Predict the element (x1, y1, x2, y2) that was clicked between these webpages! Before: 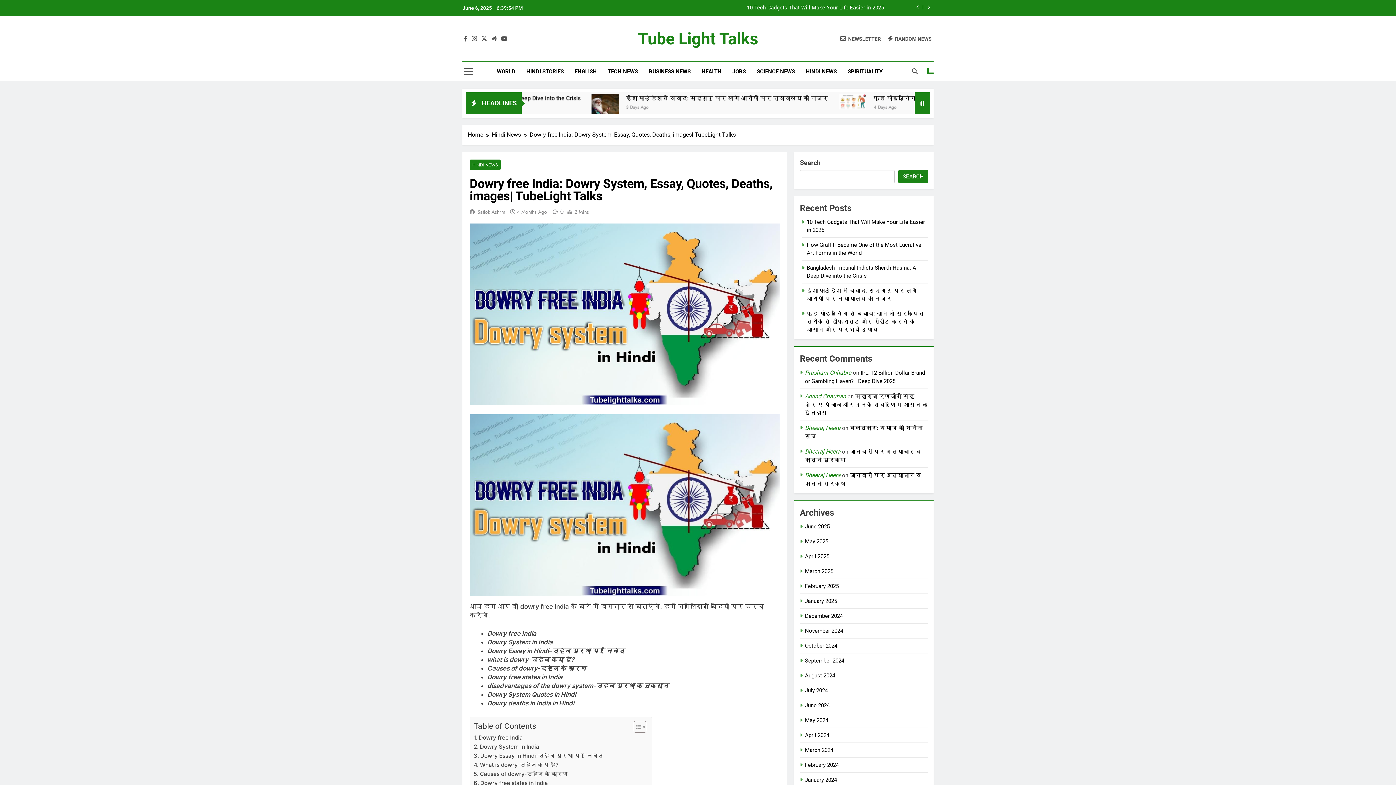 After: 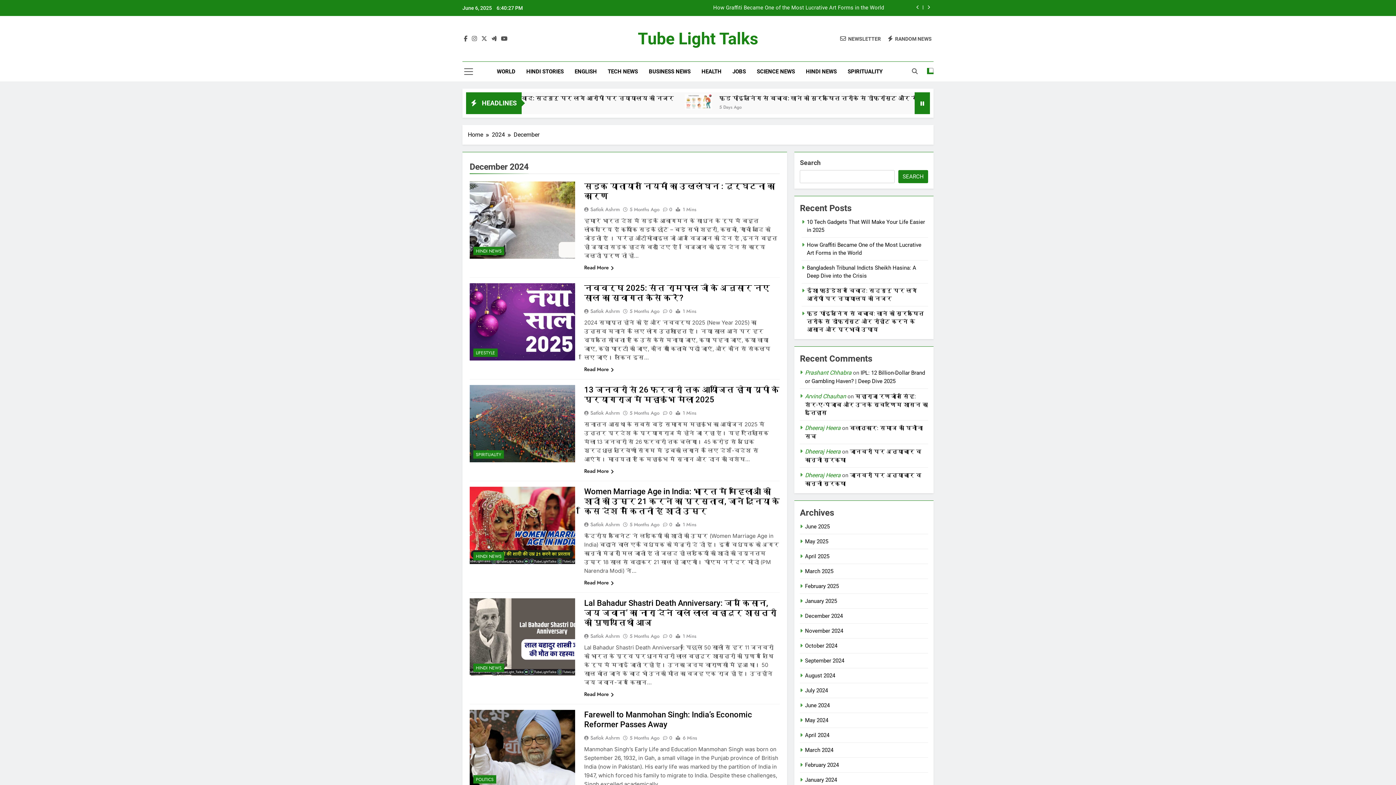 Action: bbox: (805, 613, 842, 619) label: December 2024